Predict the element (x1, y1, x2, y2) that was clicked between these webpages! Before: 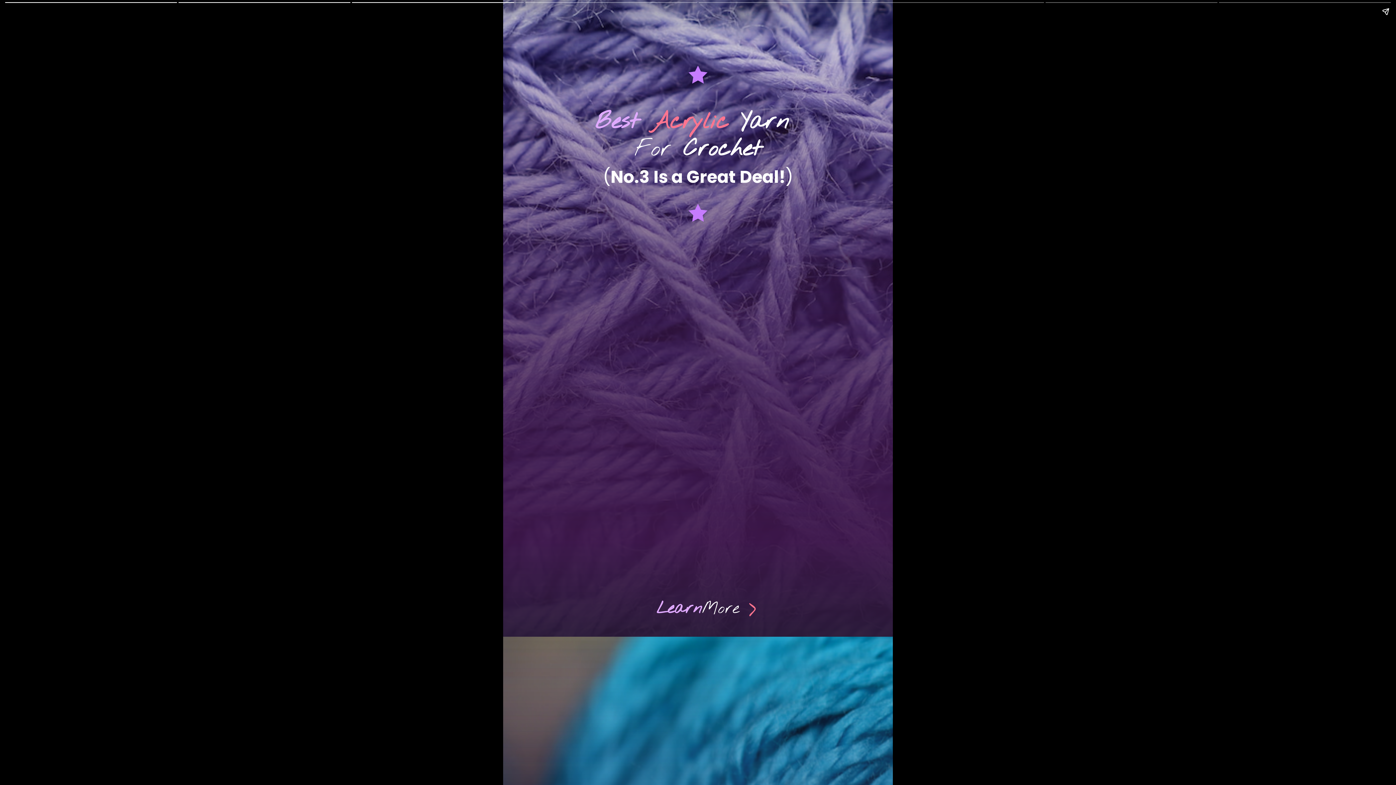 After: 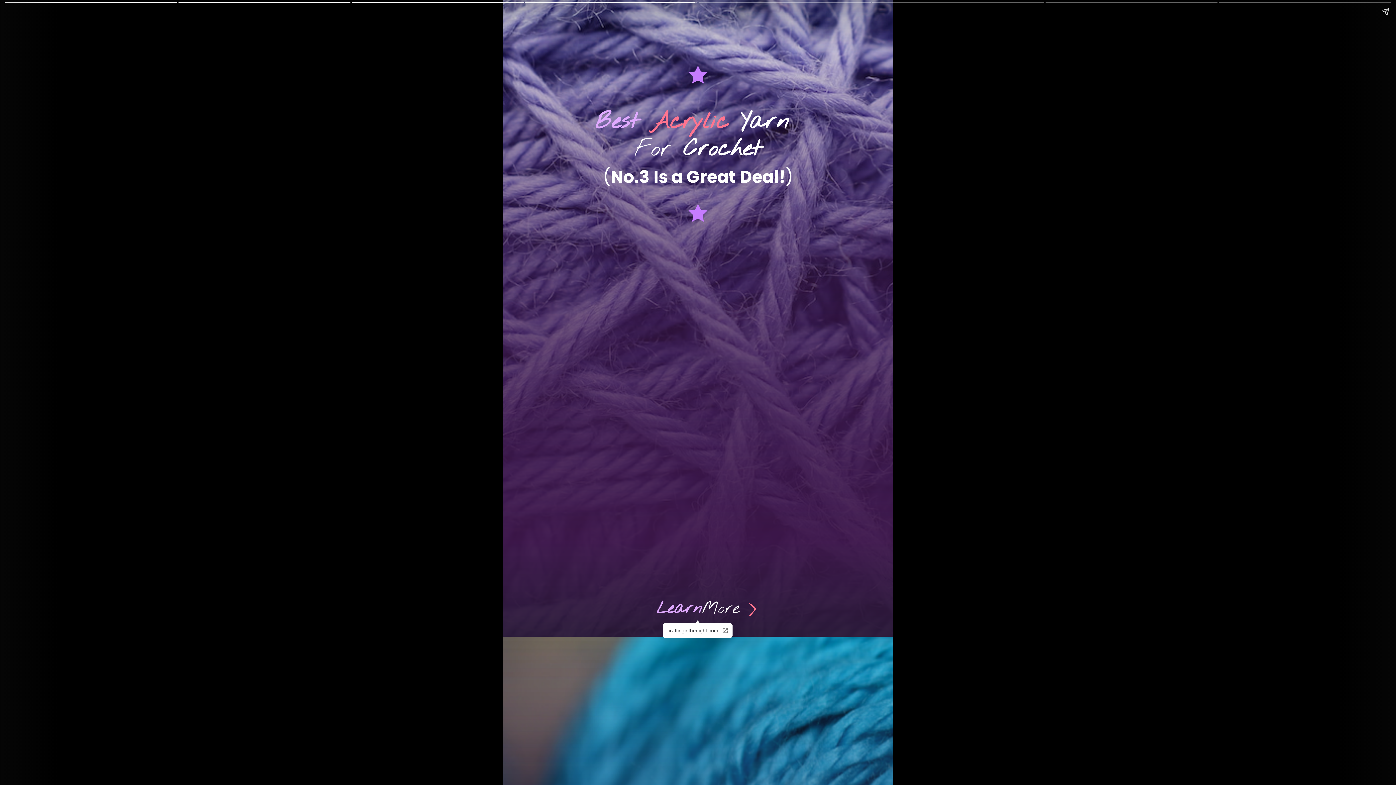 Action: bbox: (644, 598, 752, 619) label: LearnMore